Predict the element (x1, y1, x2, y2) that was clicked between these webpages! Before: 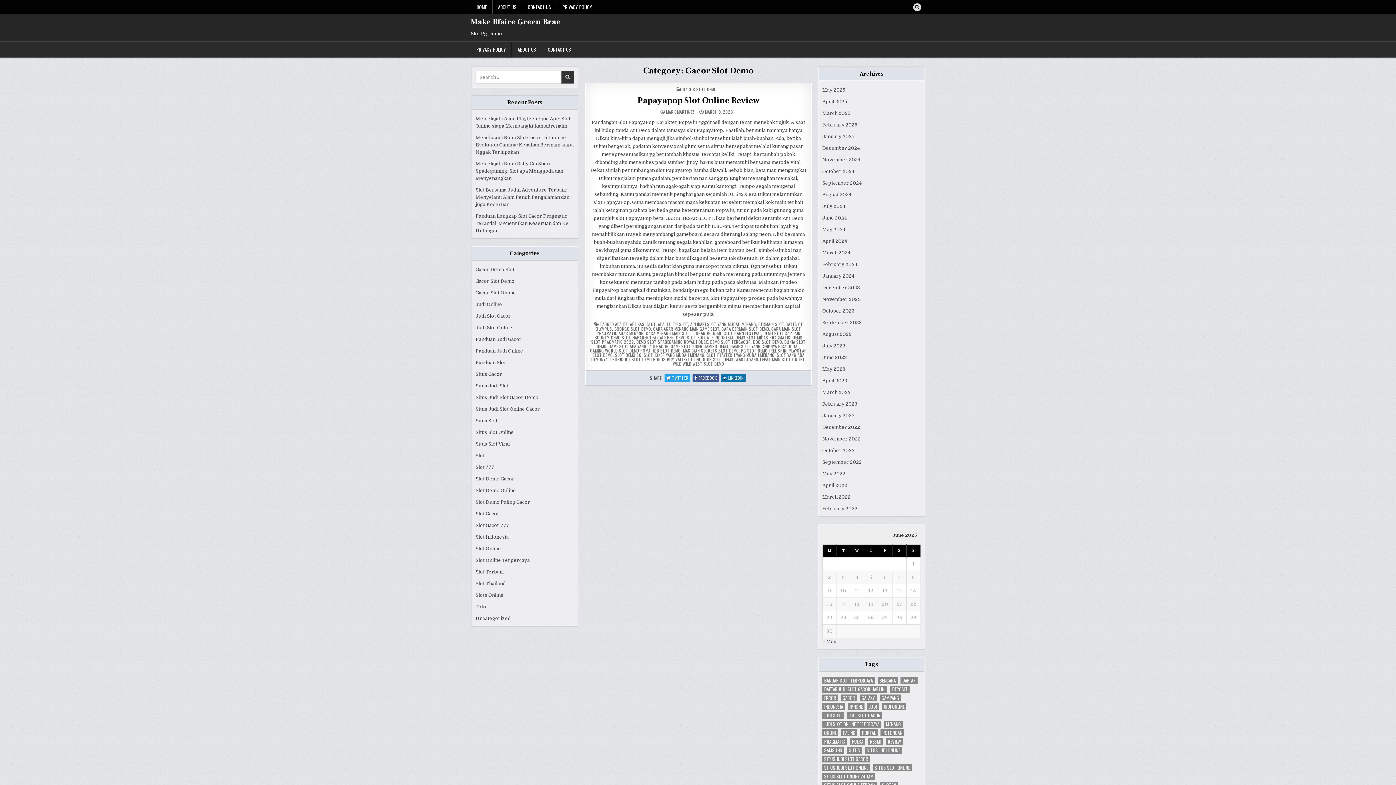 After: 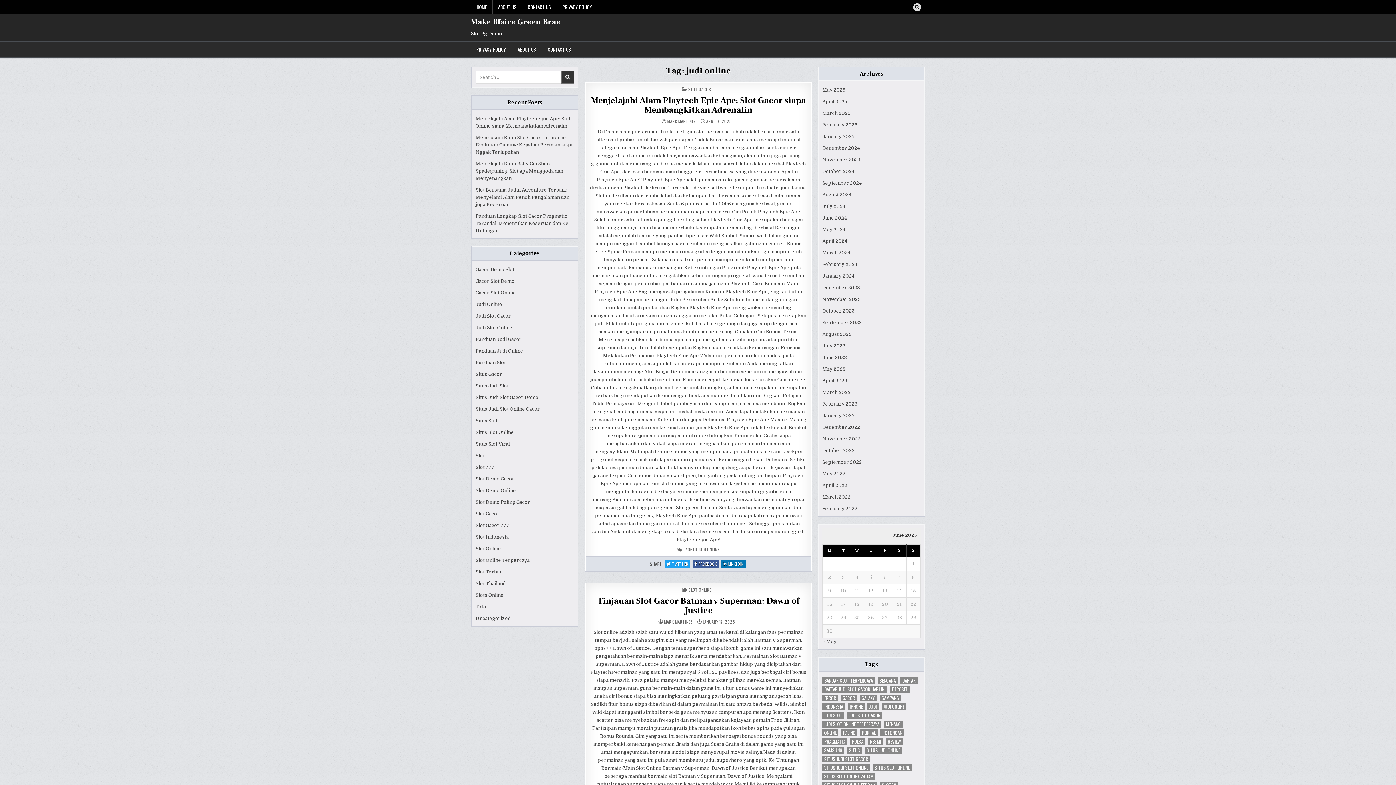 Action: bbox: (881, 703, 906, 710) label: judi online (6 items)